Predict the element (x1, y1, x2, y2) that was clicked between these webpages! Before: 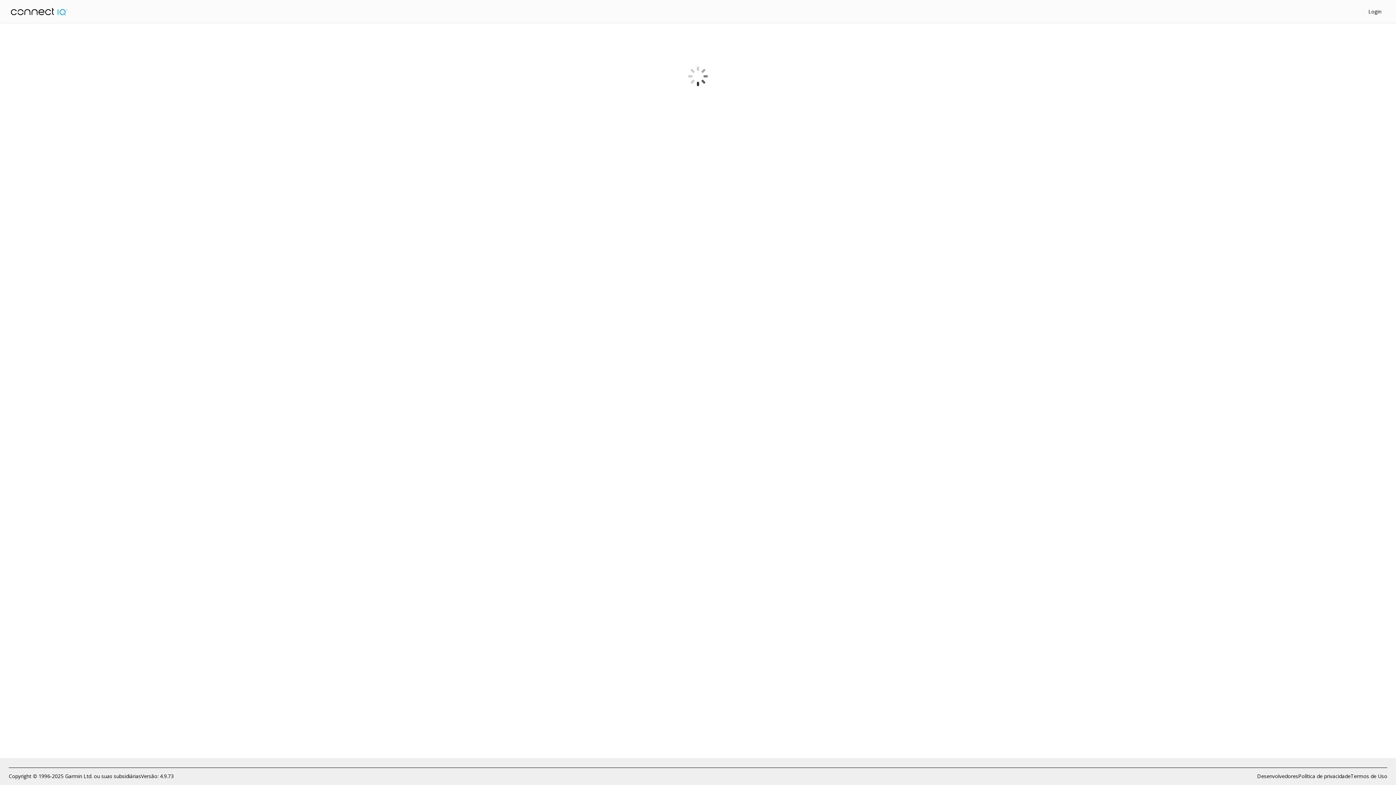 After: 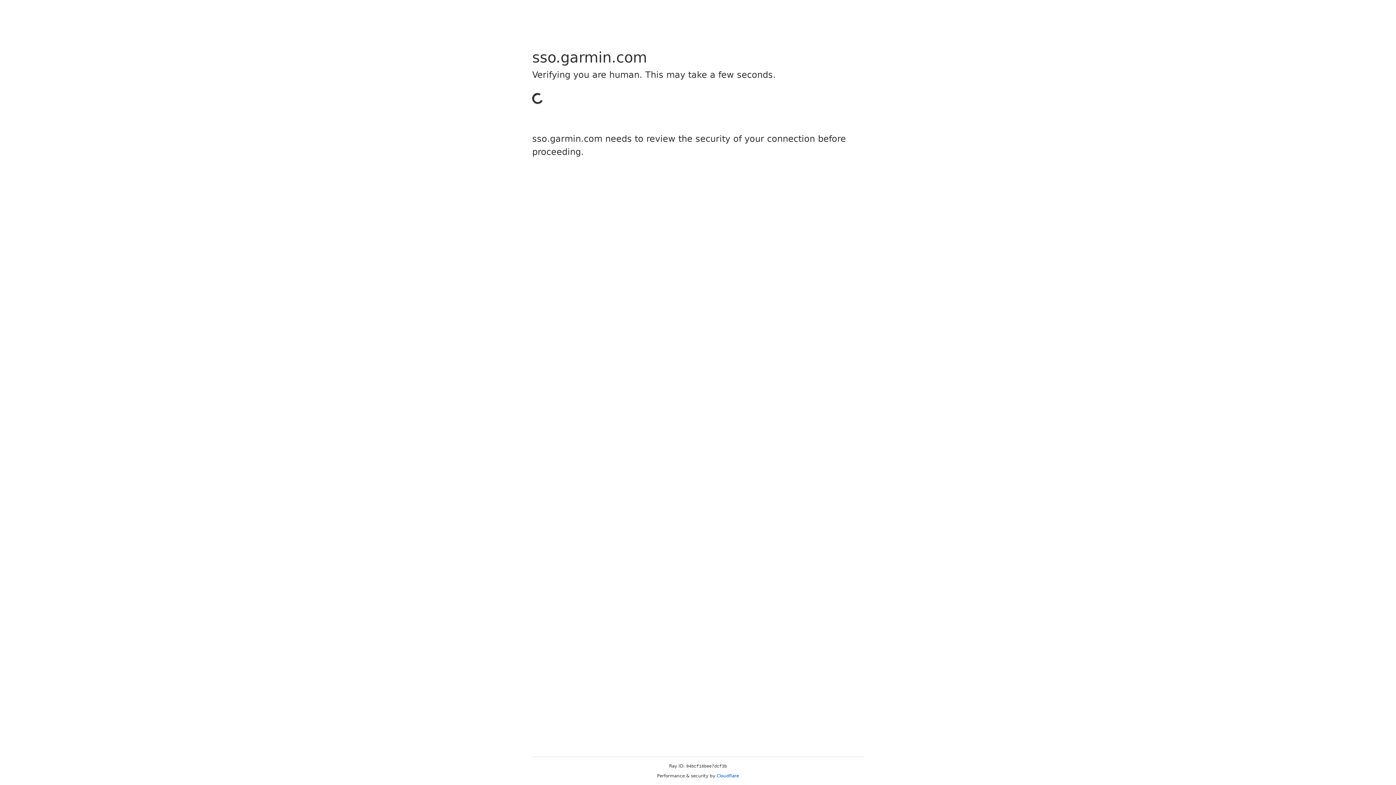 Action: bbox: (1368, 8, 1381, 14) label: Login